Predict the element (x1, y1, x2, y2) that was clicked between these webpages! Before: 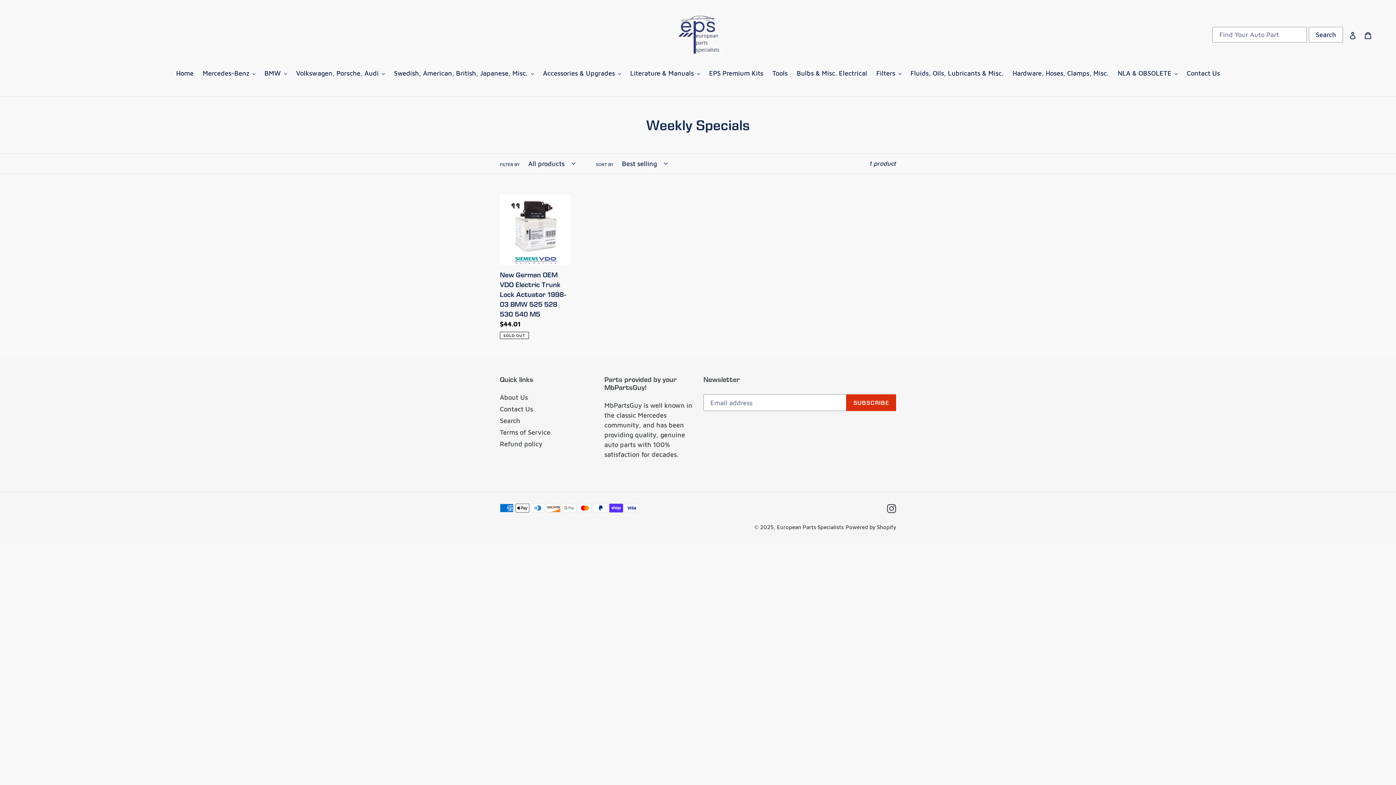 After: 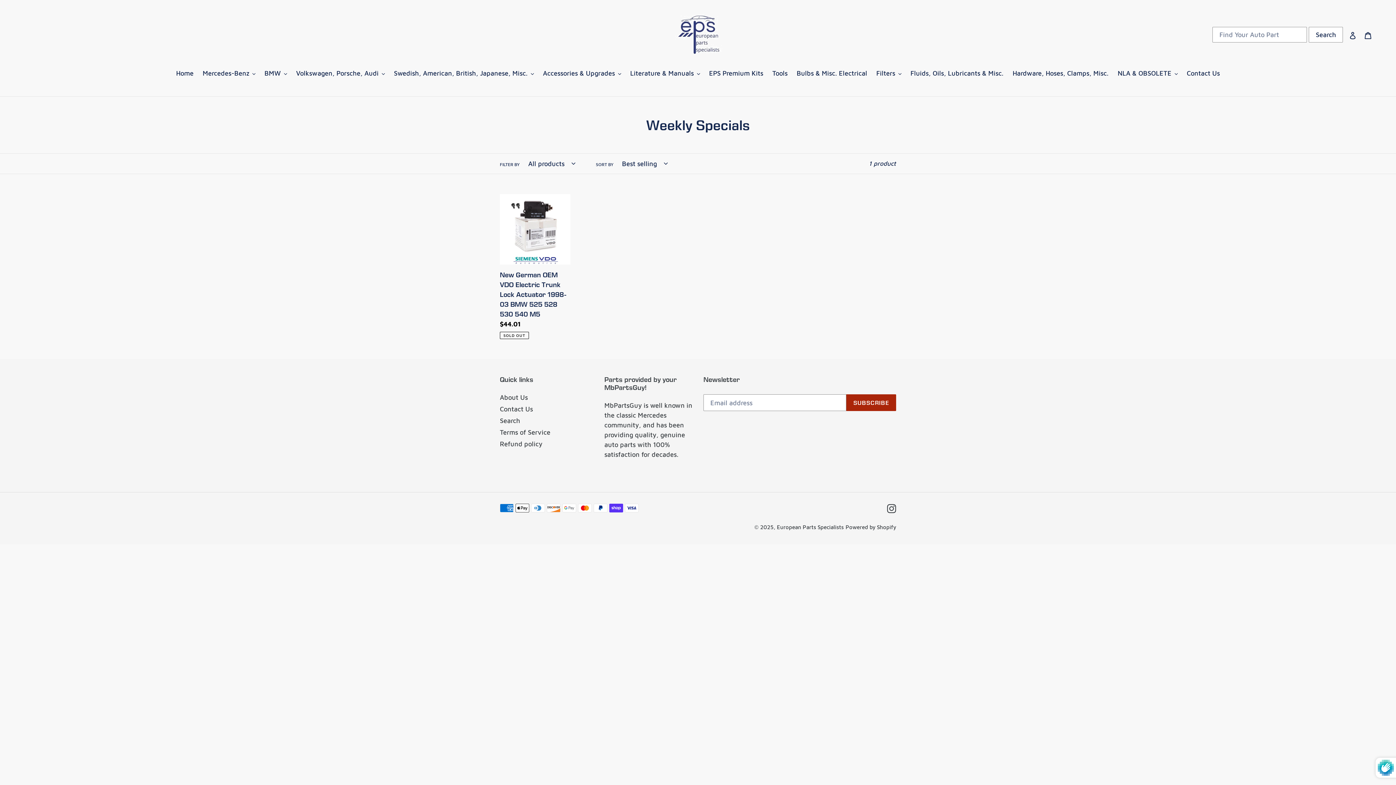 Action: label: SUBSCRIBE bbox: (846, 394, 896, 411)